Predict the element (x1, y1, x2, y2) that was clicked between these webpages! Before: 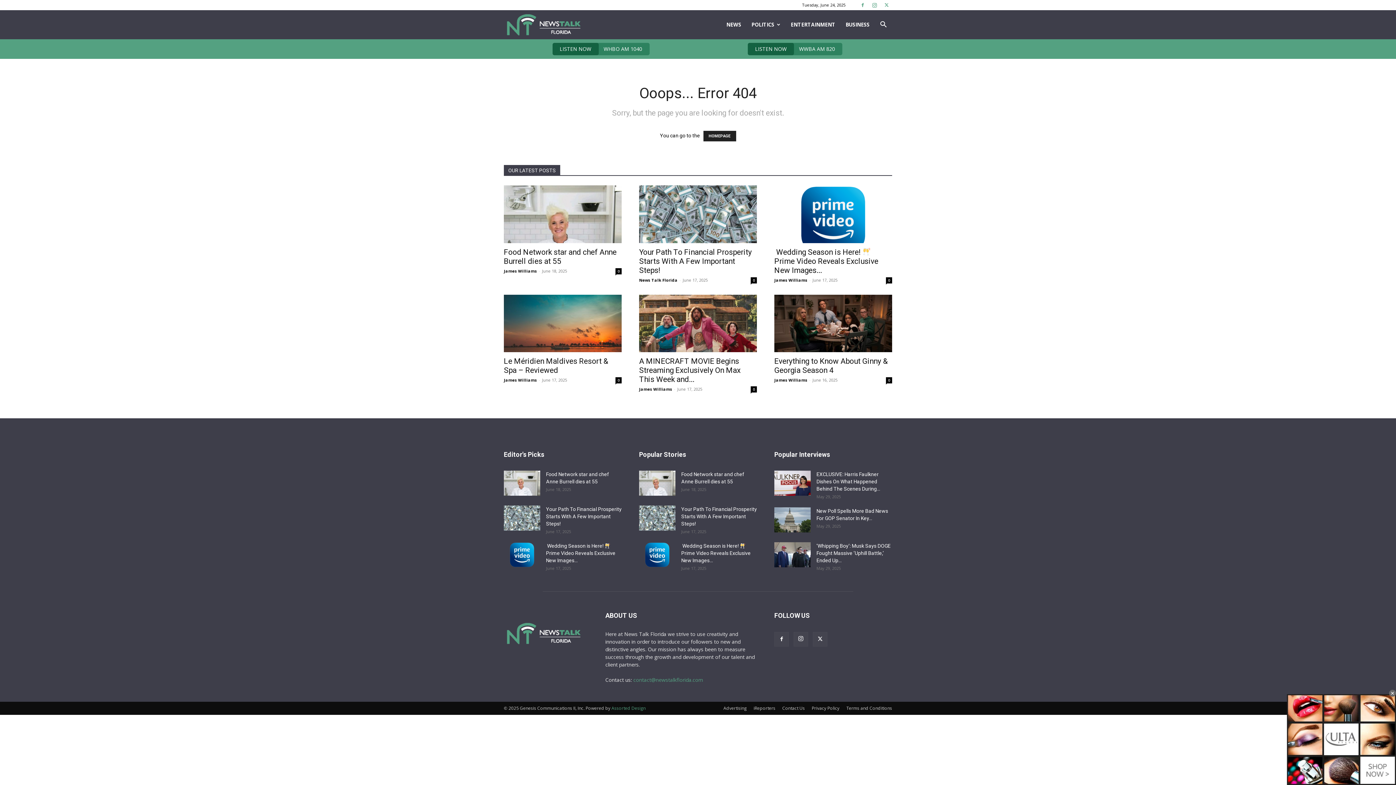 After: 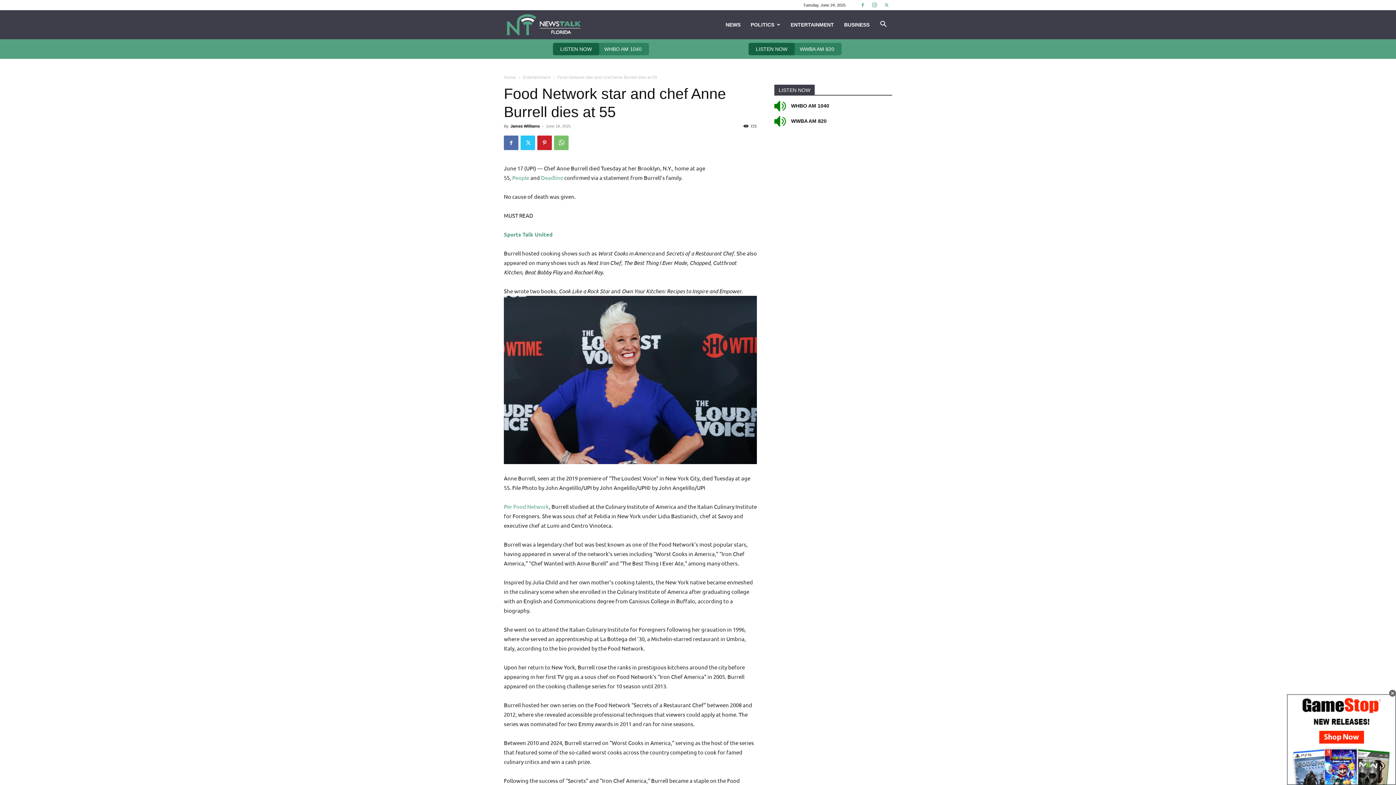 Action: bbox: (504, 185, 621, 243)